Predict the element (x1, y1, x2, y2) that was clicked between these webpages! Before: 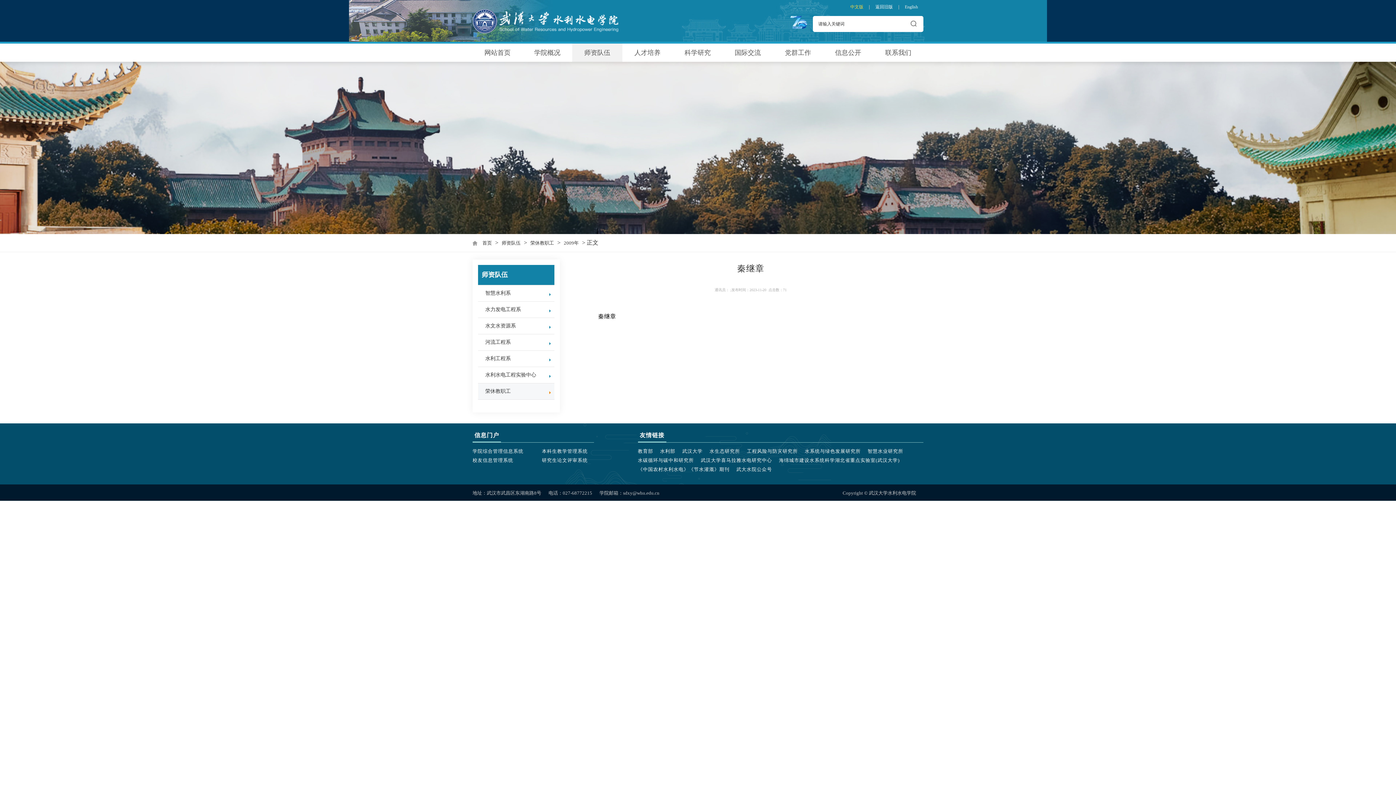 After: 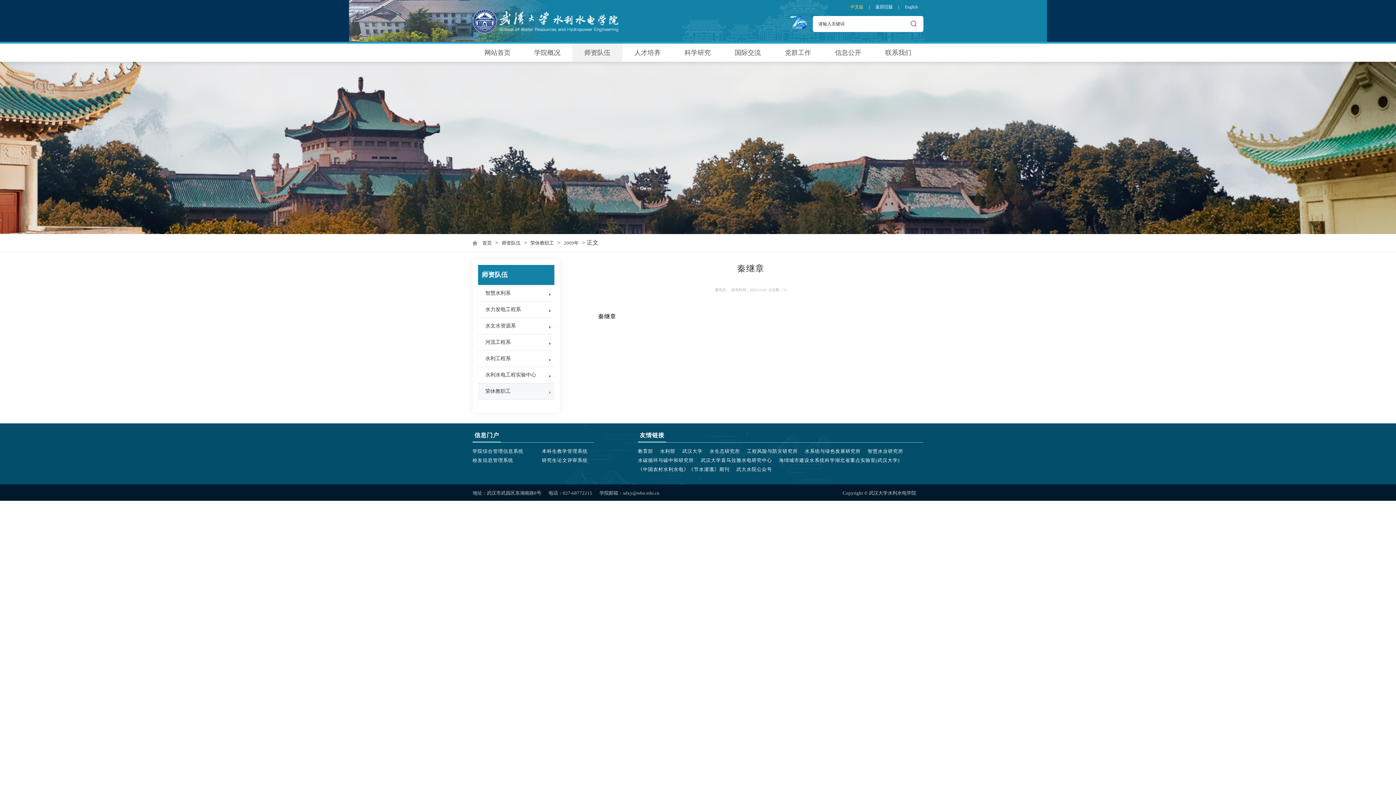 Action: bbox: (472, 448, 536, 455) label: 学院综合管理信息系统